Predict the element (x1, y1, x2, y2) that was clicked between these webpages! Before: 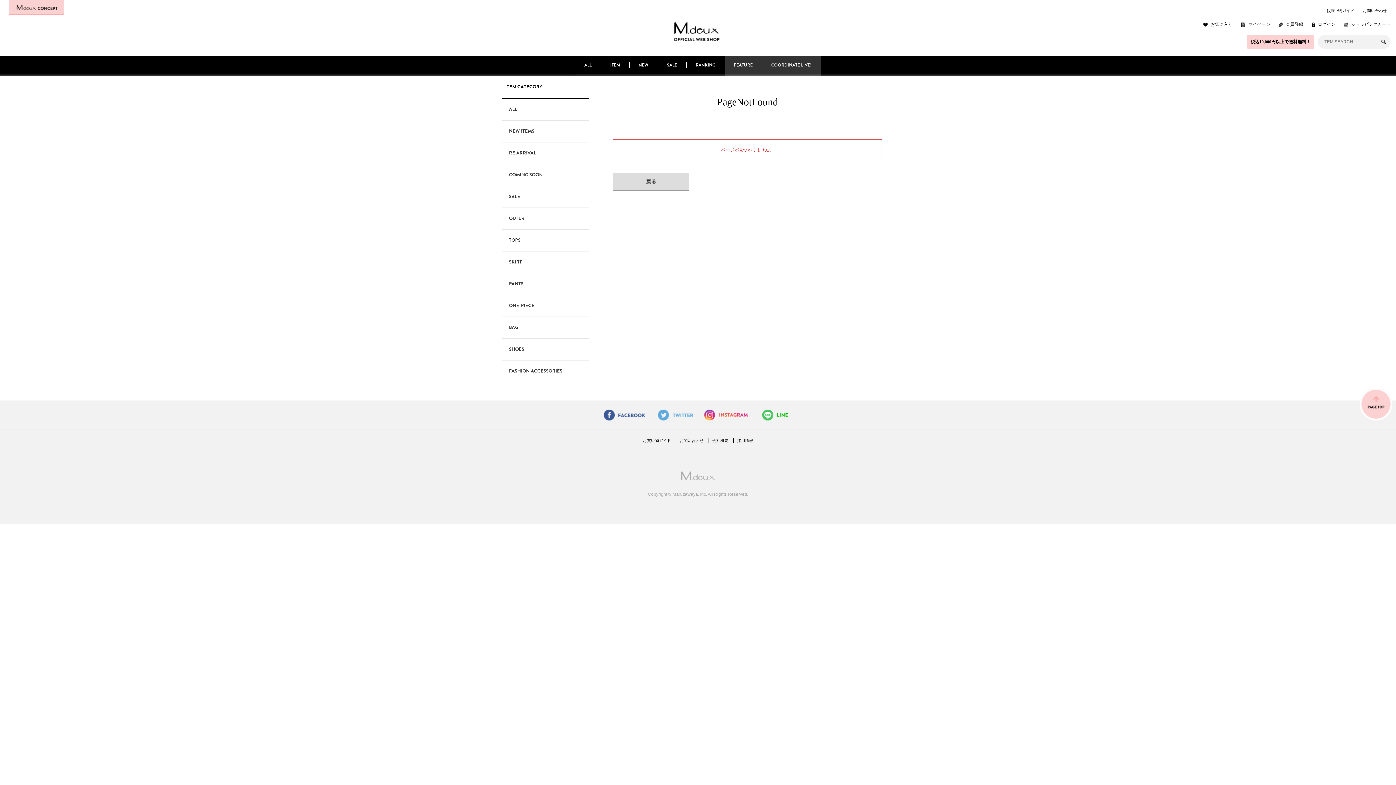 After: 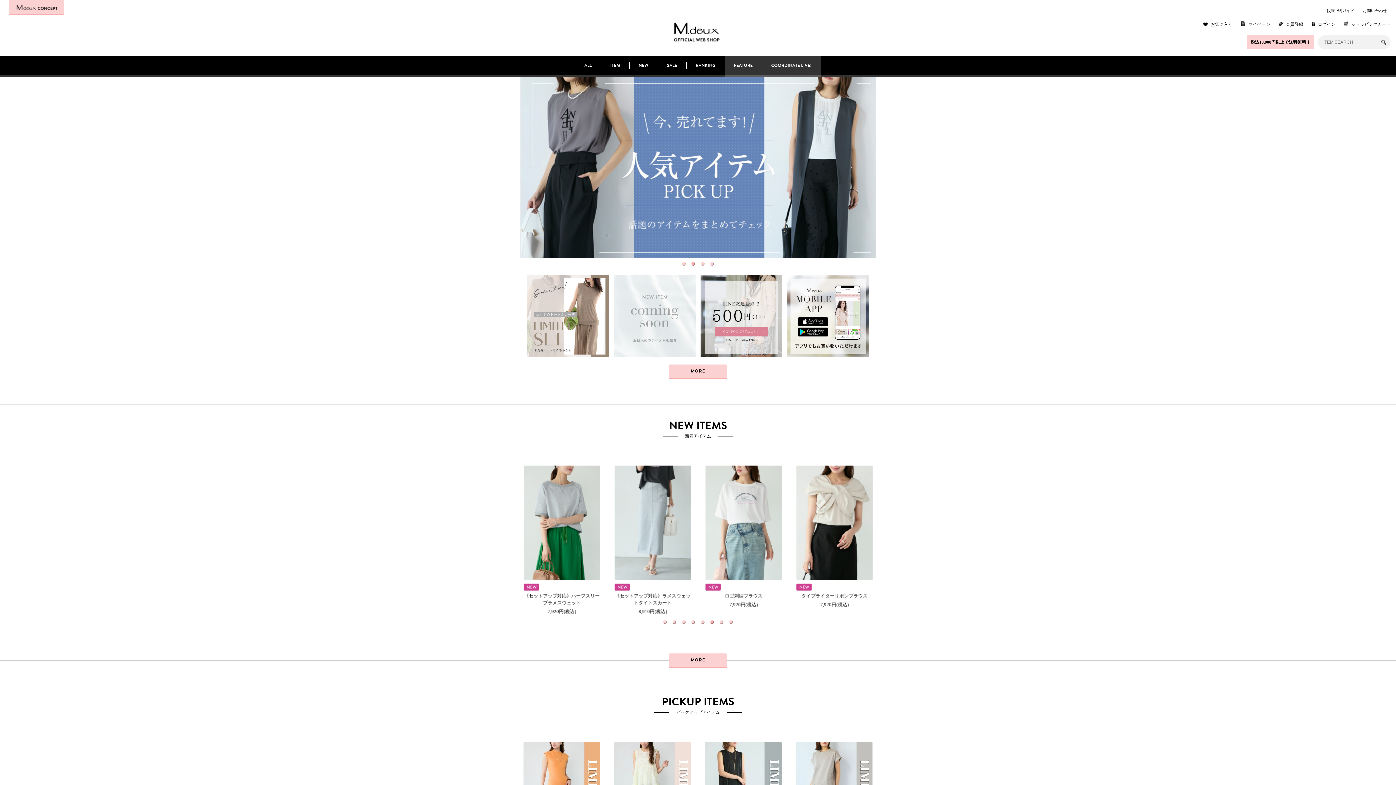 Action: bbox: (674, 22, 720, 28)